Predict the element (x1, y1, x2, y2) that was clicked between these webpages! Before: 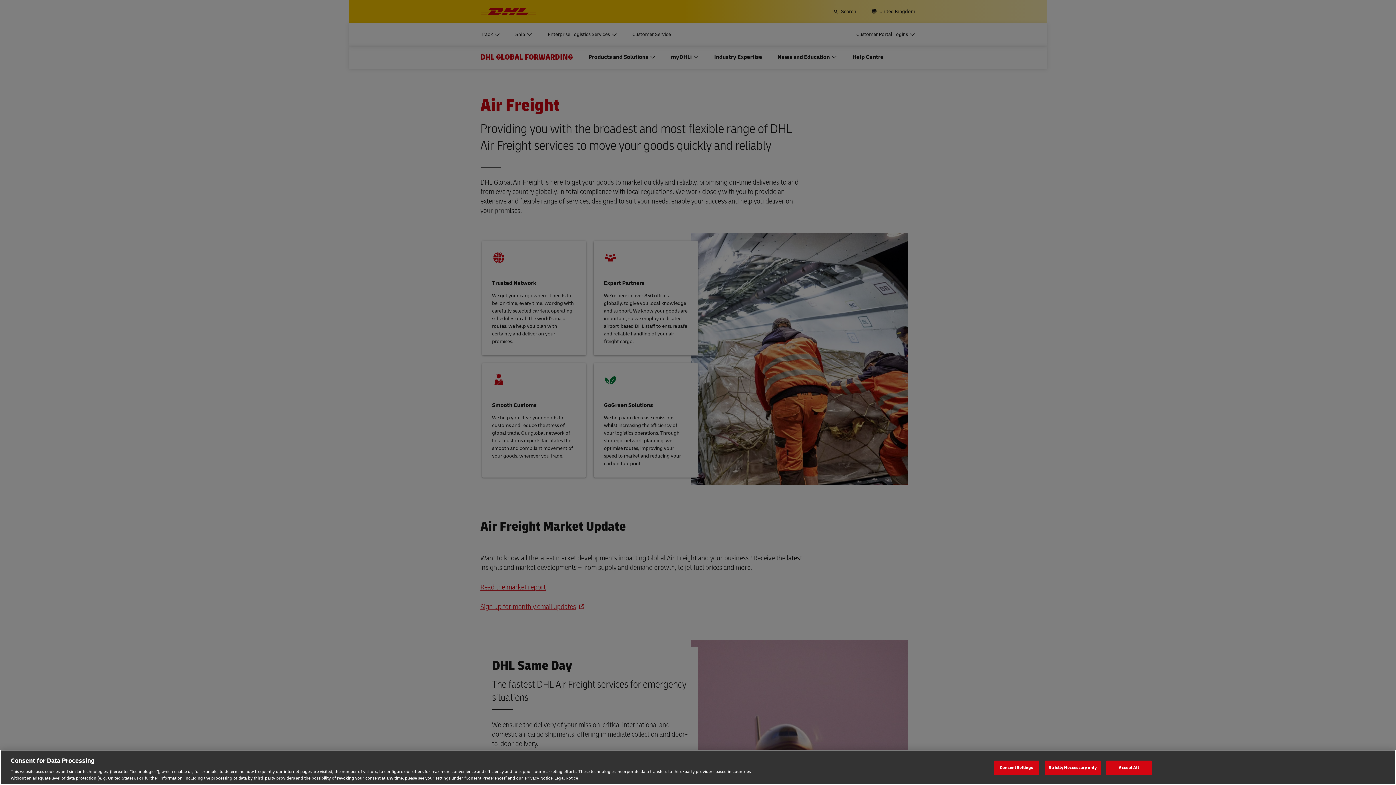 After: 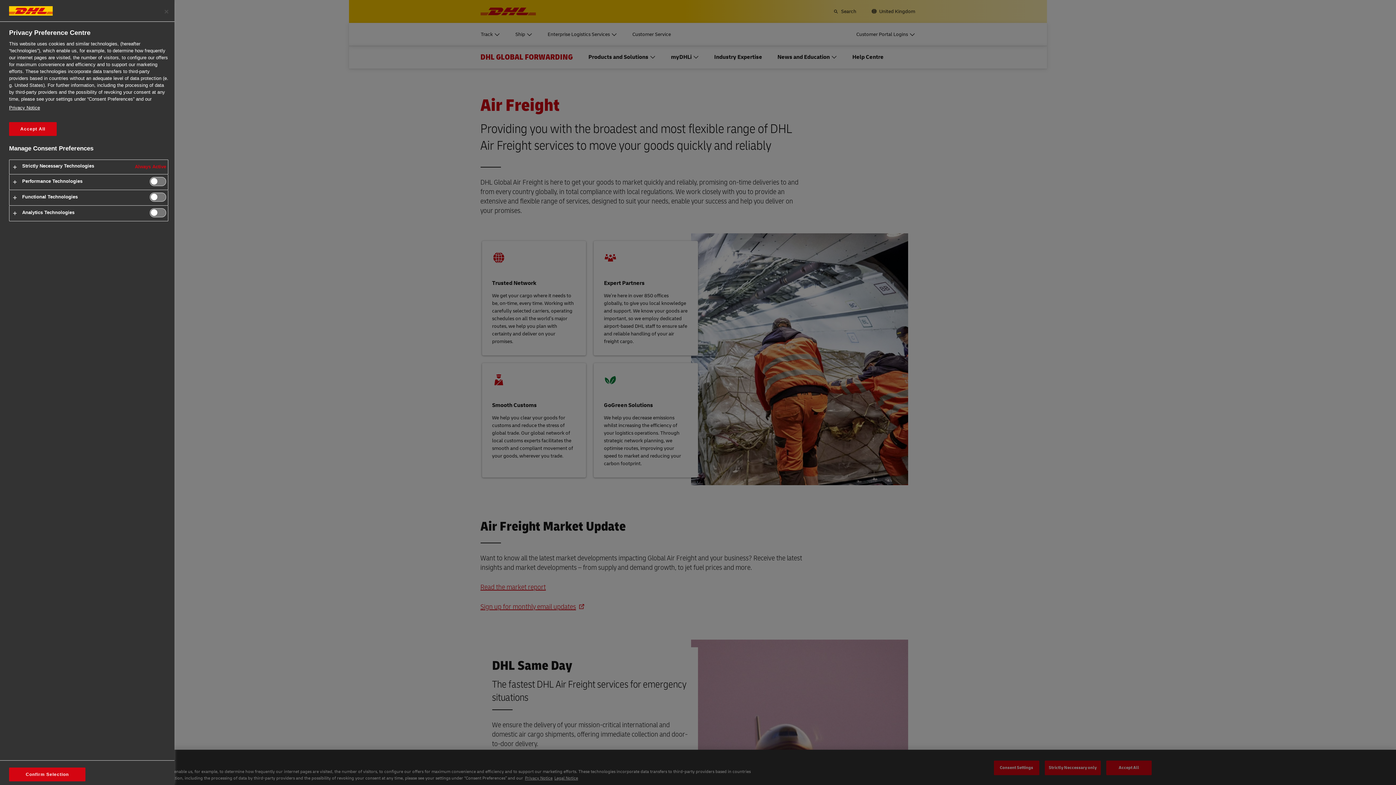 Action: label: Consent Settings bbox: (994, 760, 1039, 775)